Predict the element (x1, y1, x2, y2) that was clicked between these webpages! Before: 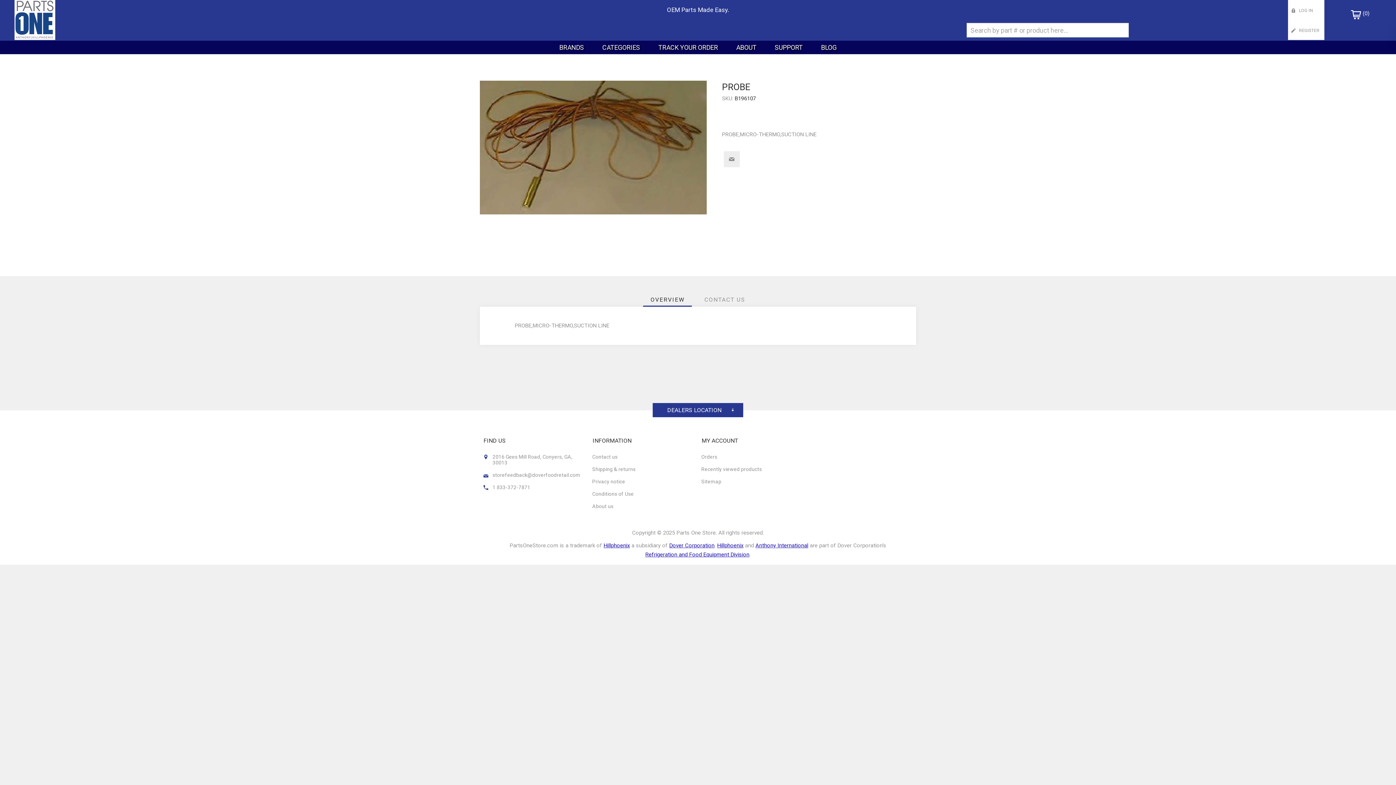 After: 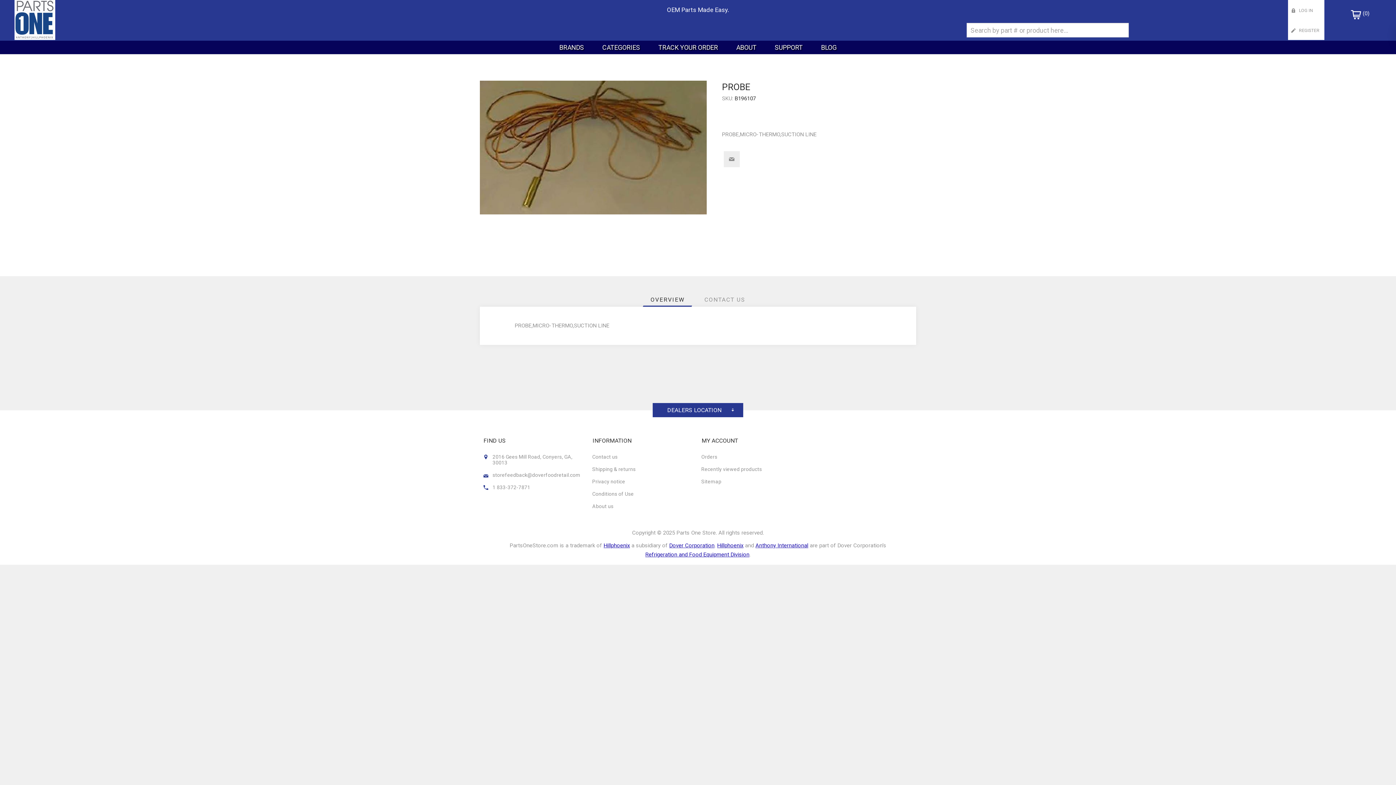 Action: bbox: (643, 292, 692, 307) label: OVERVIEW